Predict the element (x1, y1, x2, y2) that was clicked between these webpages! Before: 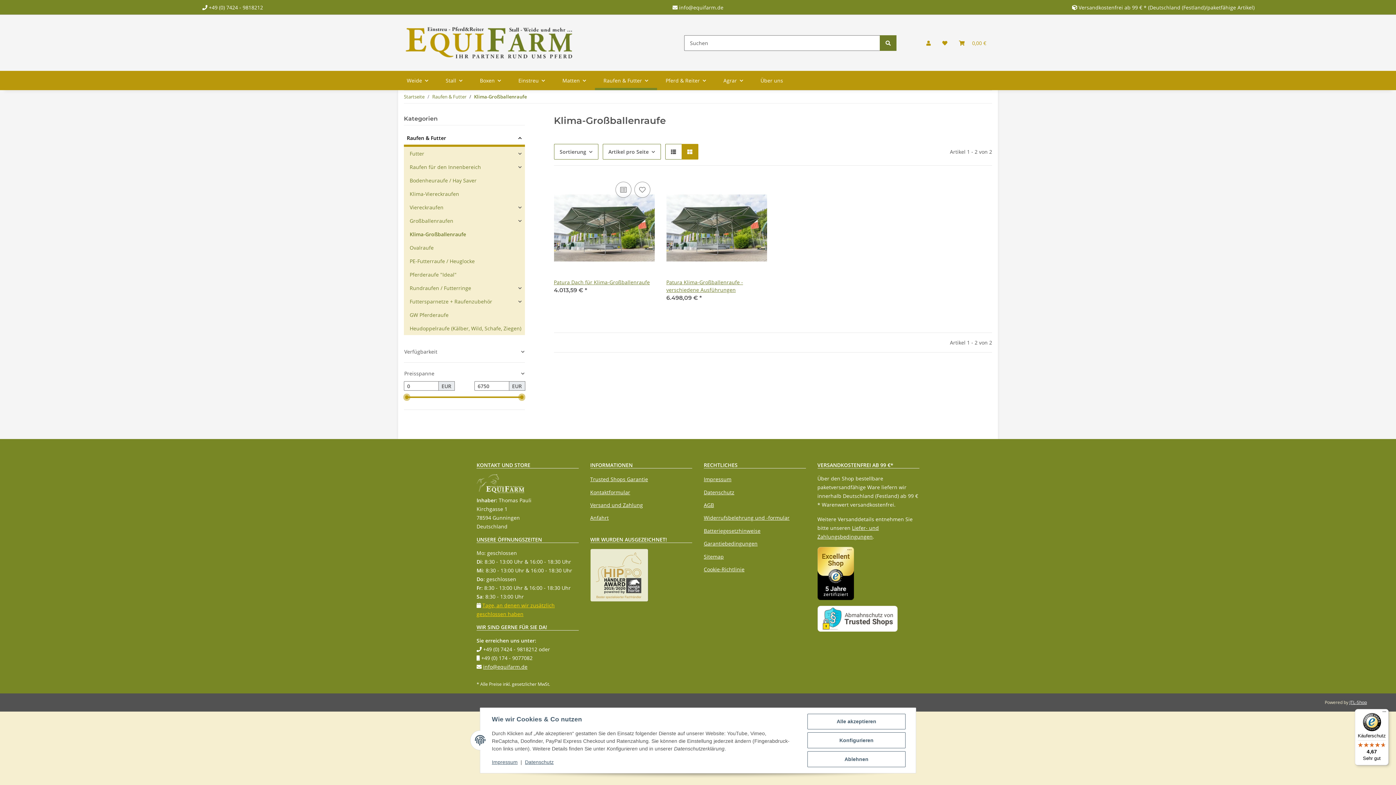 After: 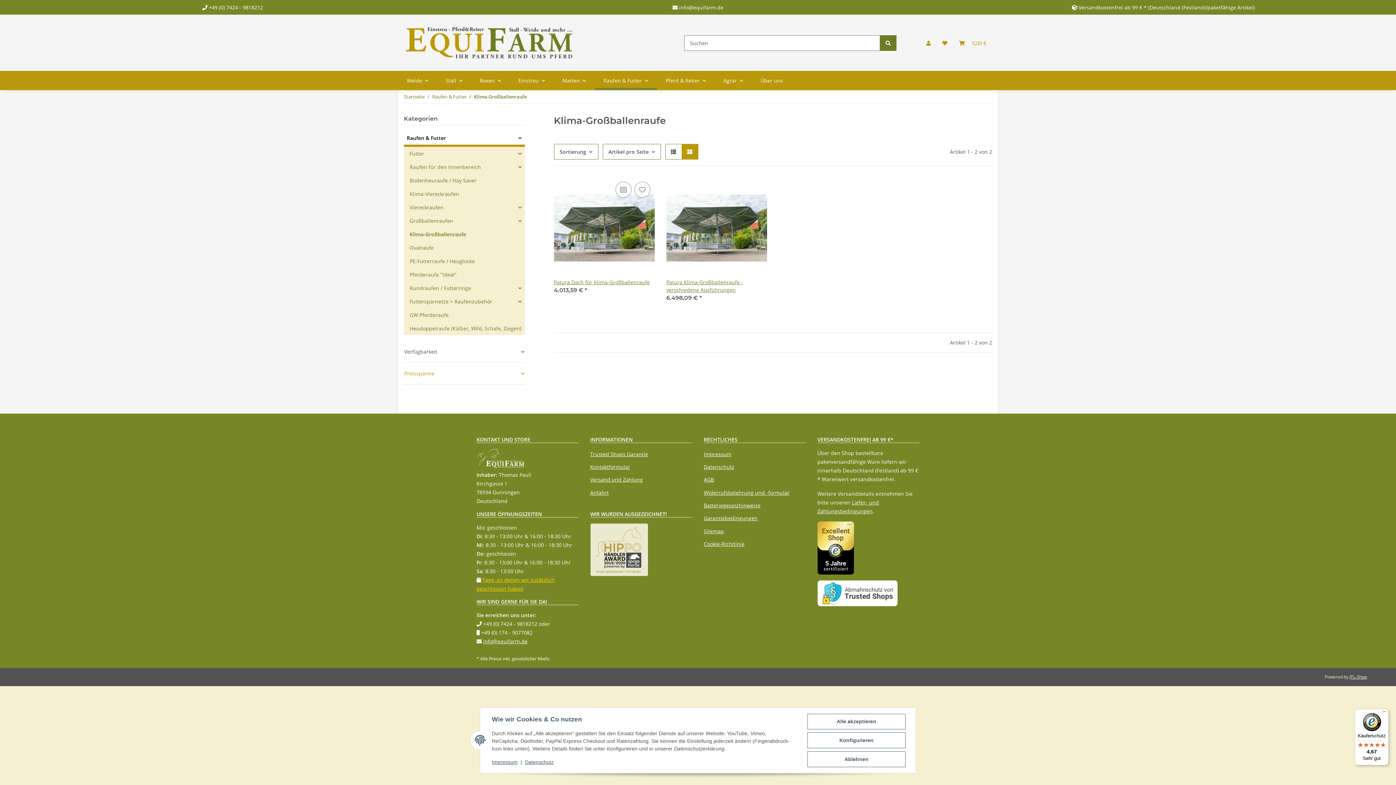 Action: bbox: (404, 365, 524, 381) label: Preisspanne